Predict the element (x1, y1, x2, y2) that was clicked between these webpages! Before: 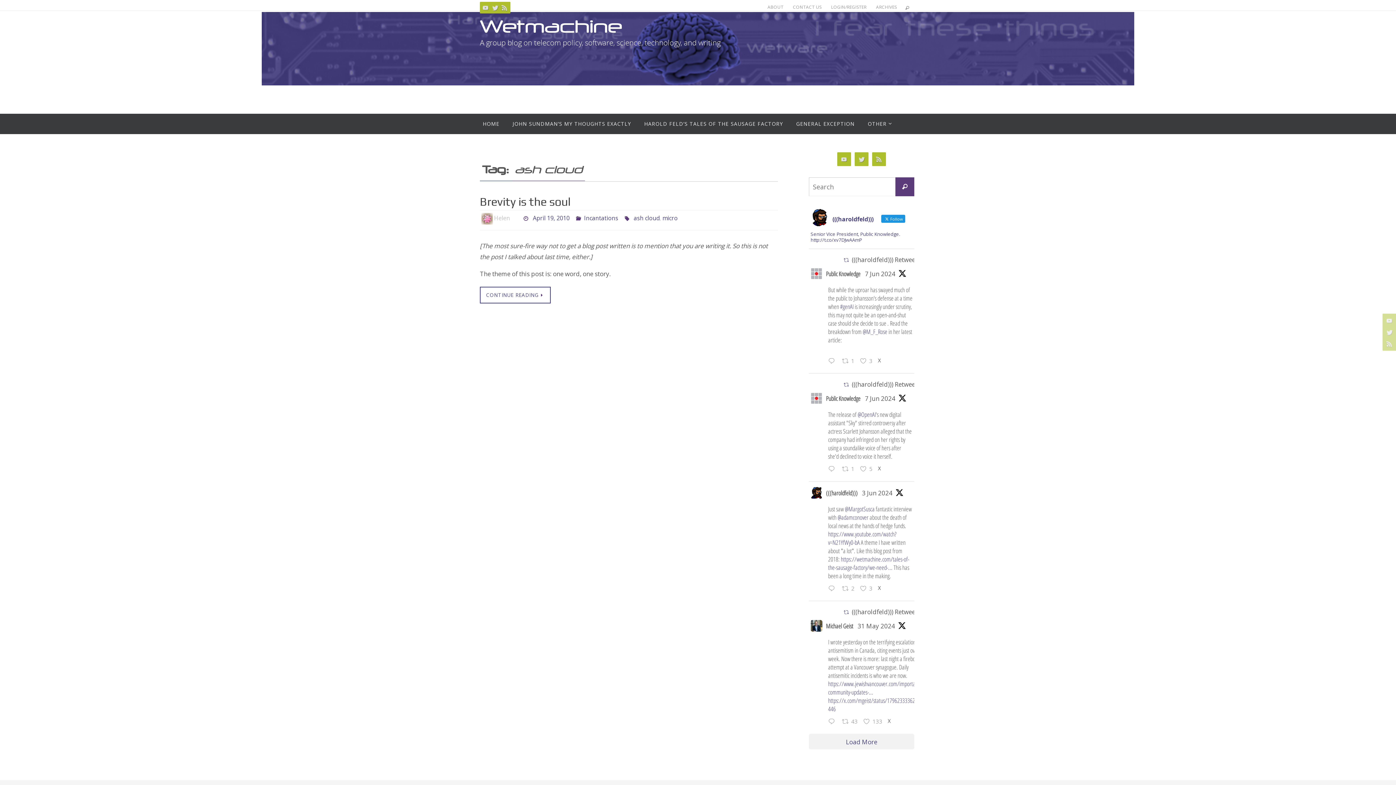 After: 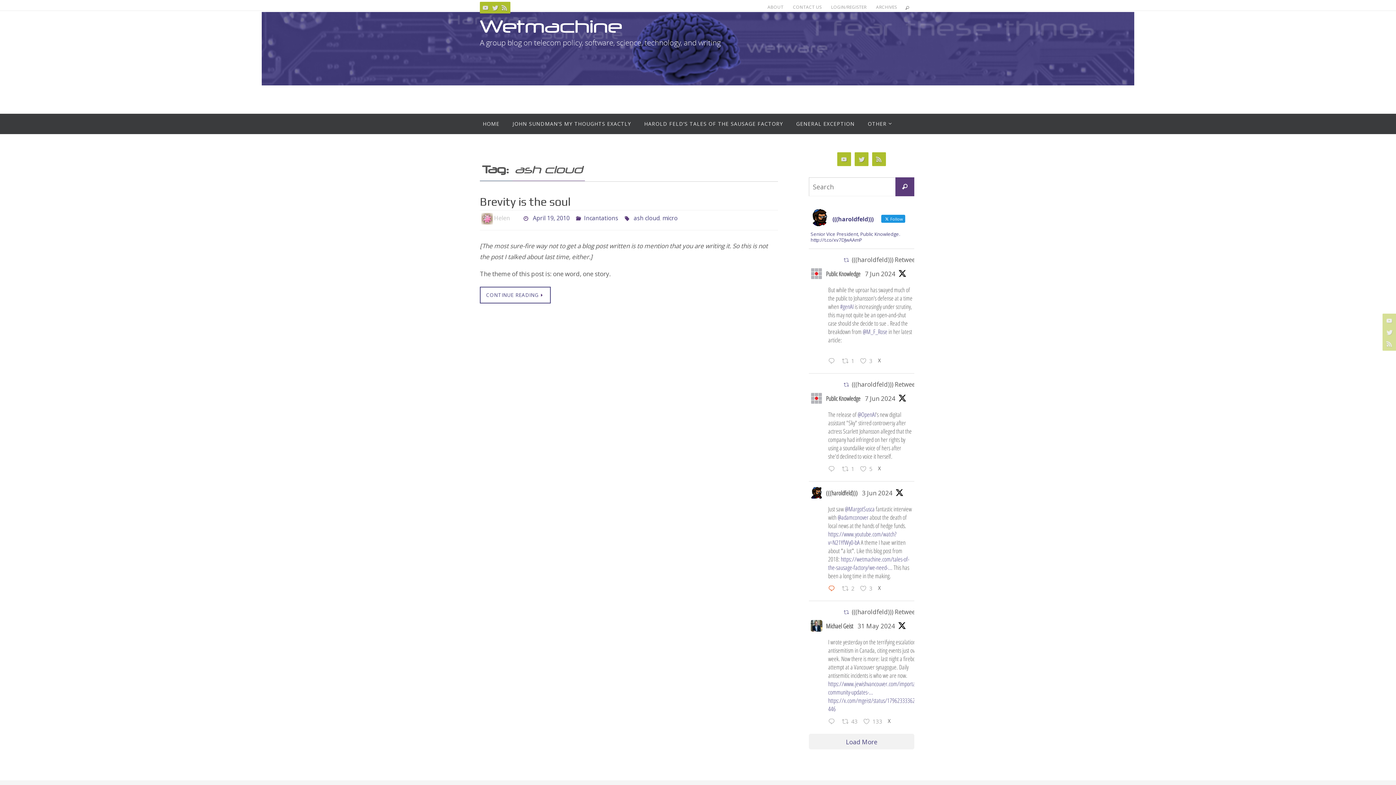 Action: bbox: (826, 583, 840, 595) label:  Reply on Twitter 1797681355712794835